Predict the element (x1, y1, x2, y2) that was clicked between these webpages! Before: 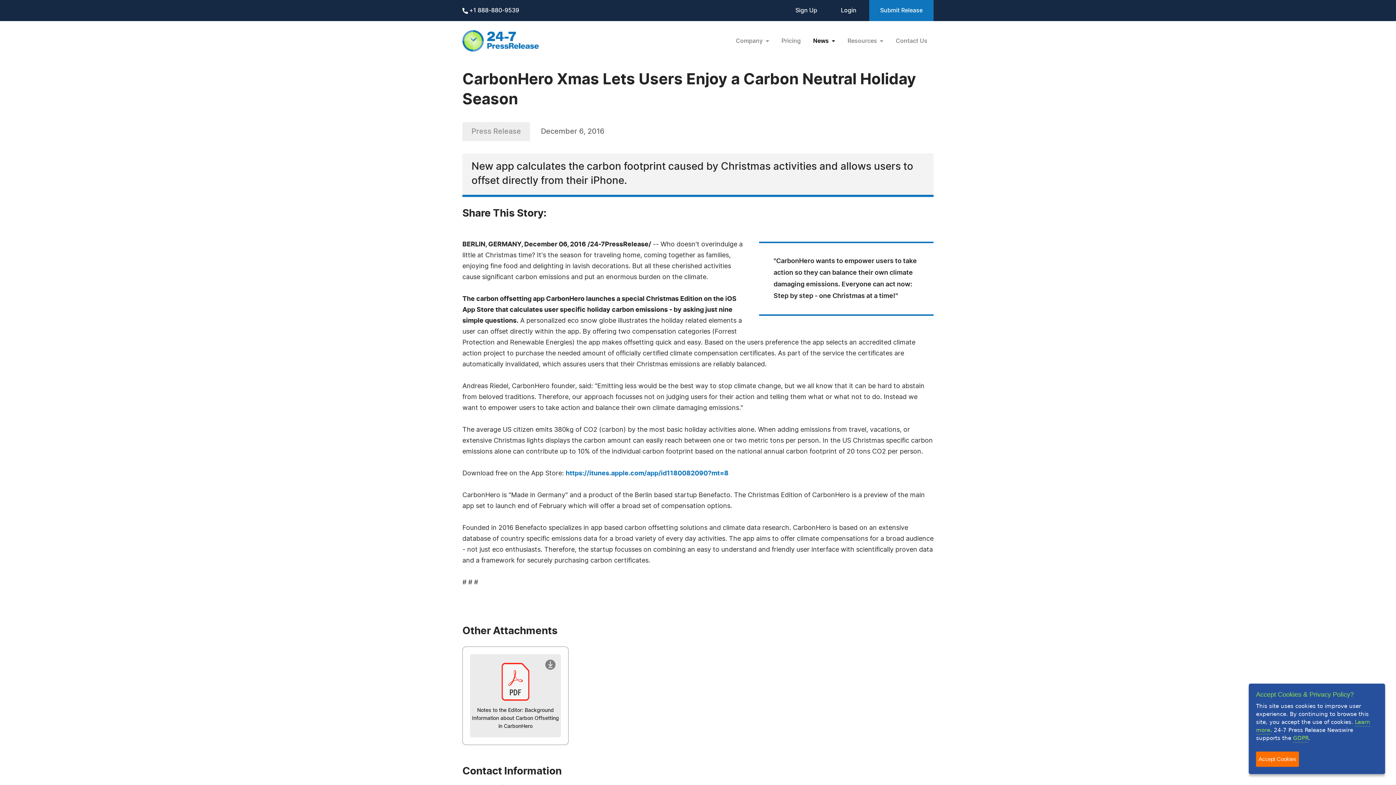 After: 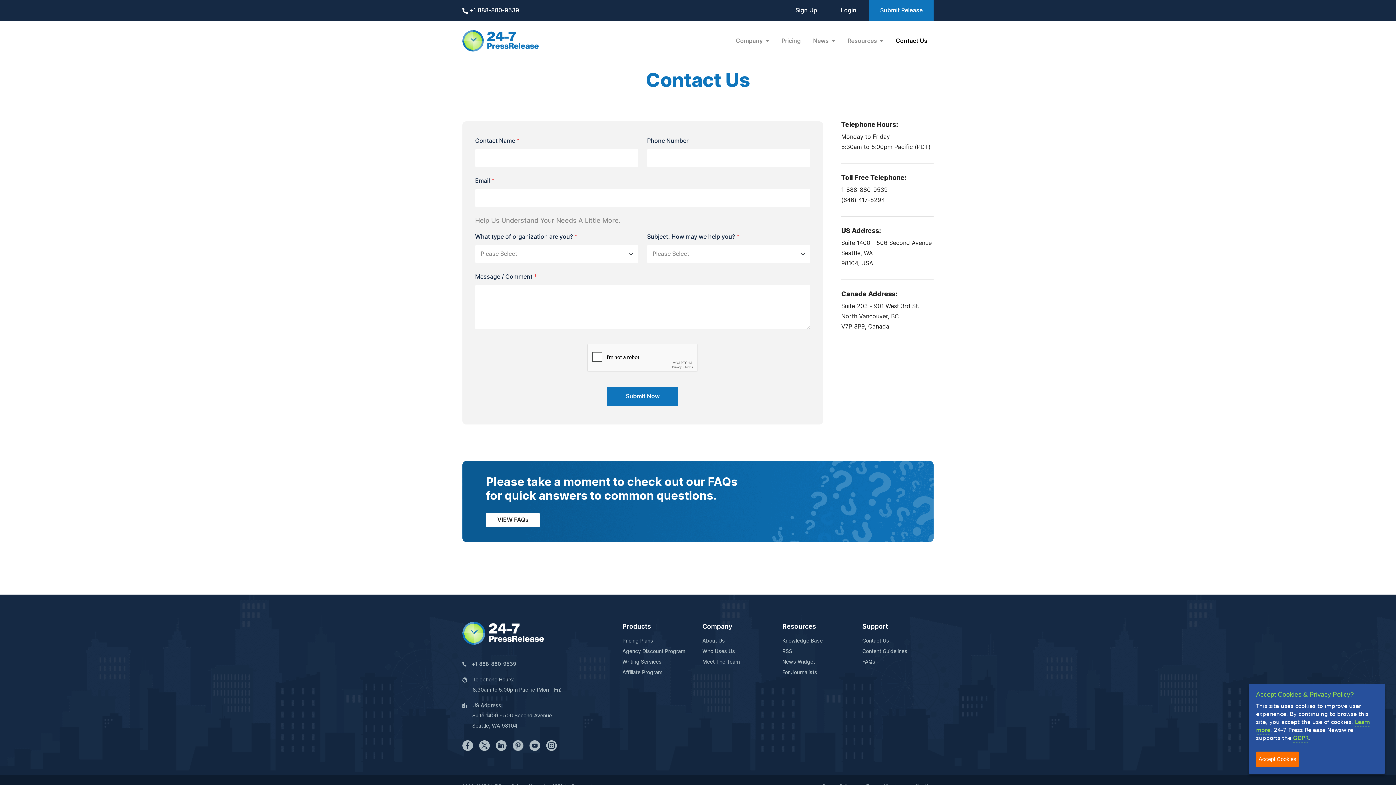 Action: bbox: (889, 29, 933, 52) label: Contact Us